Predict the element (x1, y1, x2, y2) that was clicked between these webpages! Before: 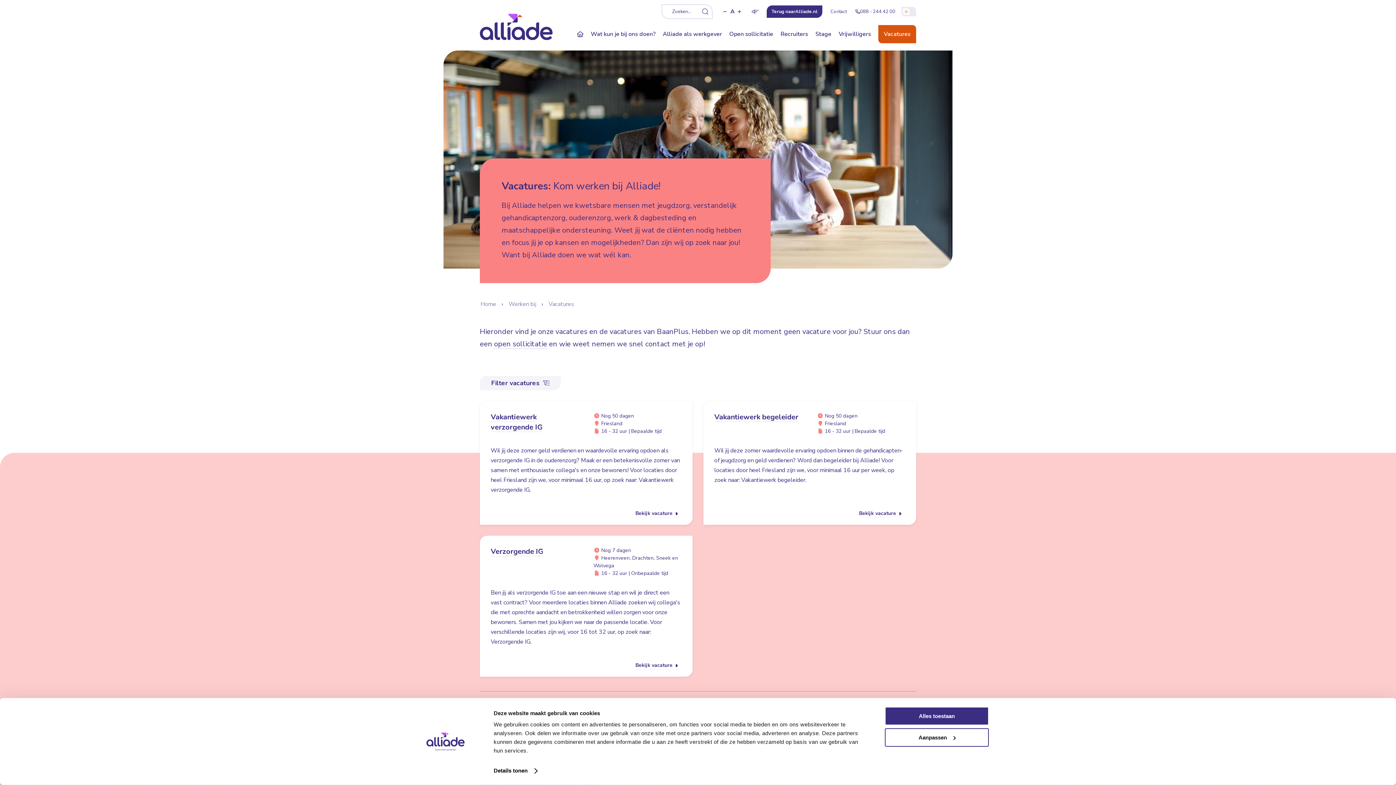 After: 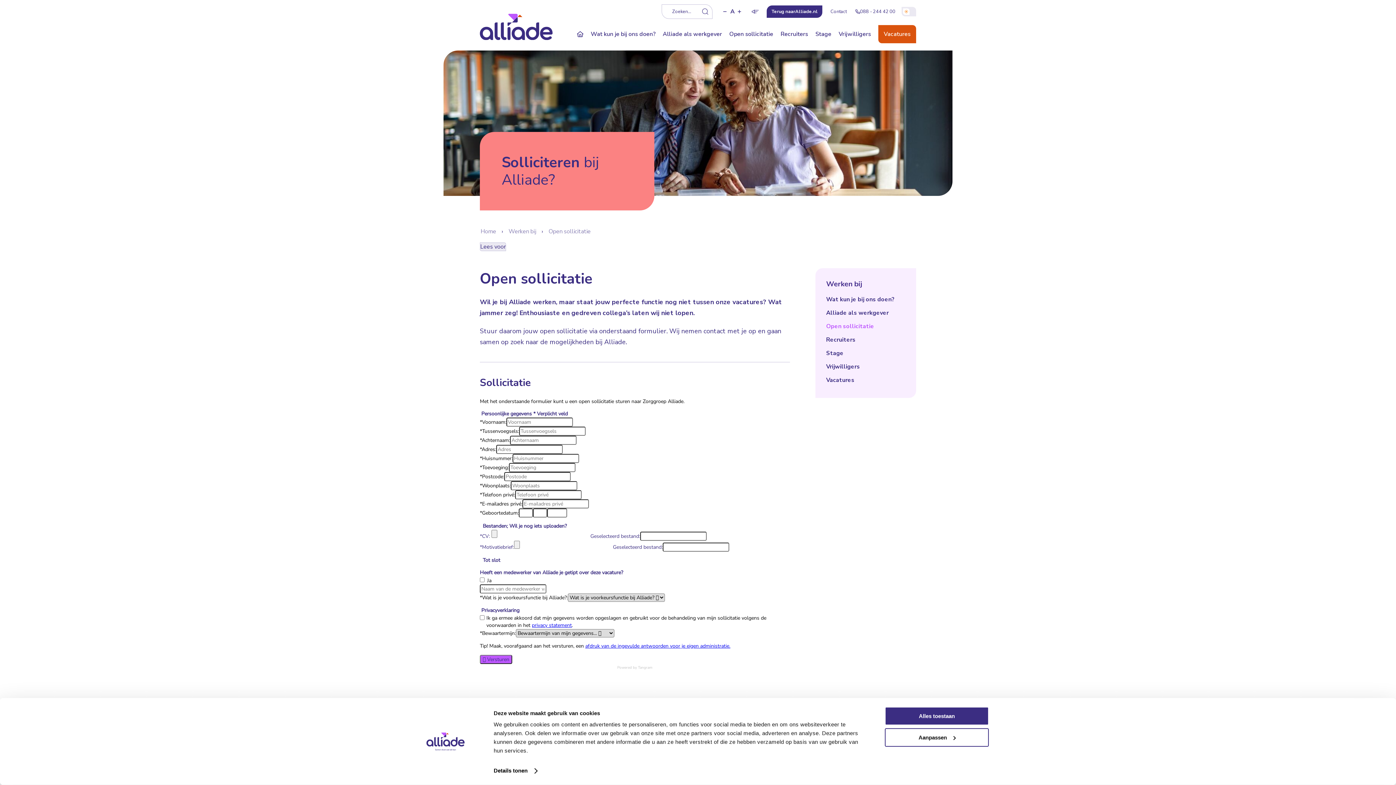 Action: label: Open sollicitatie bbox: (729, 25, 773, 43)